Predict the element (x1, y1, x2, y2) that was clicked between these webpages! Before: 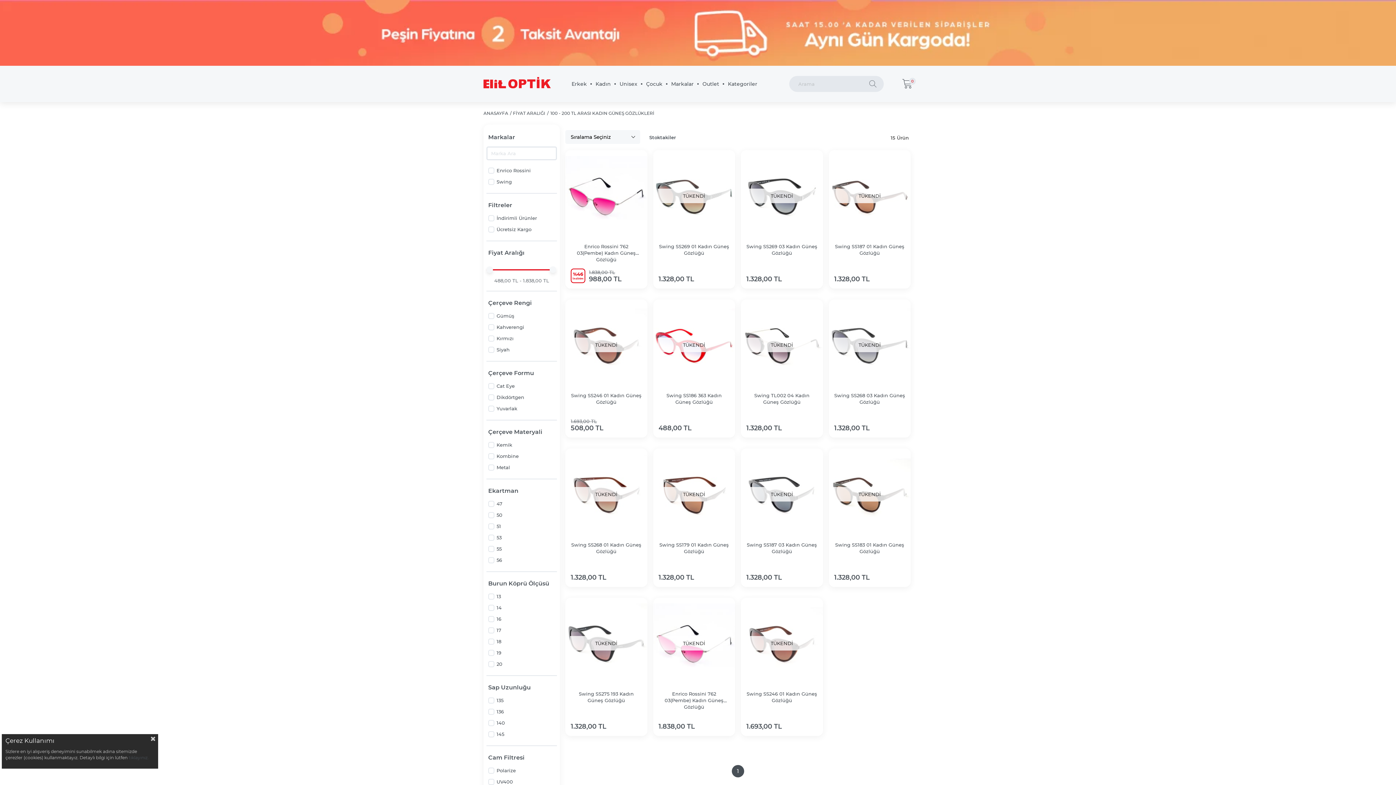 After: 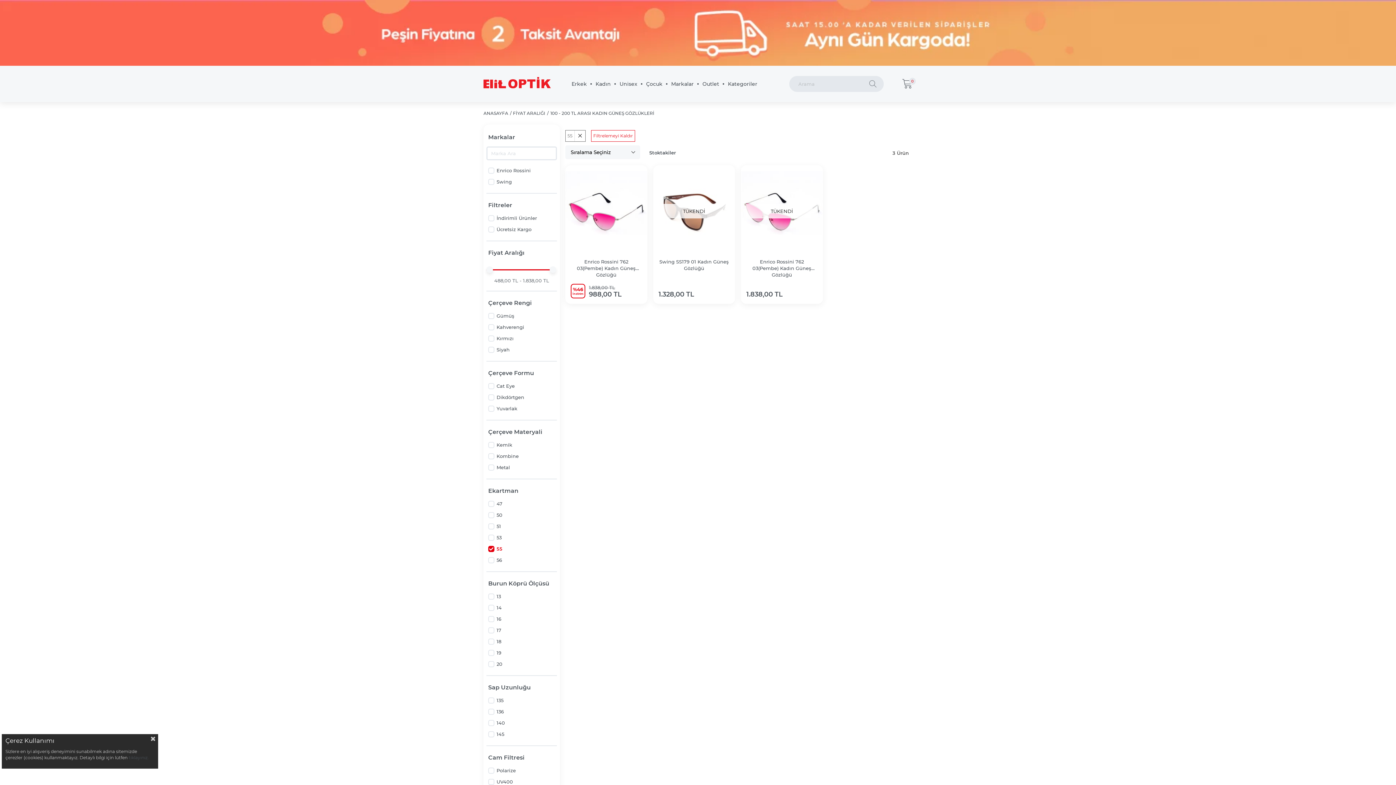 Action: bbox: (496, 546, 501, 552) label: 55